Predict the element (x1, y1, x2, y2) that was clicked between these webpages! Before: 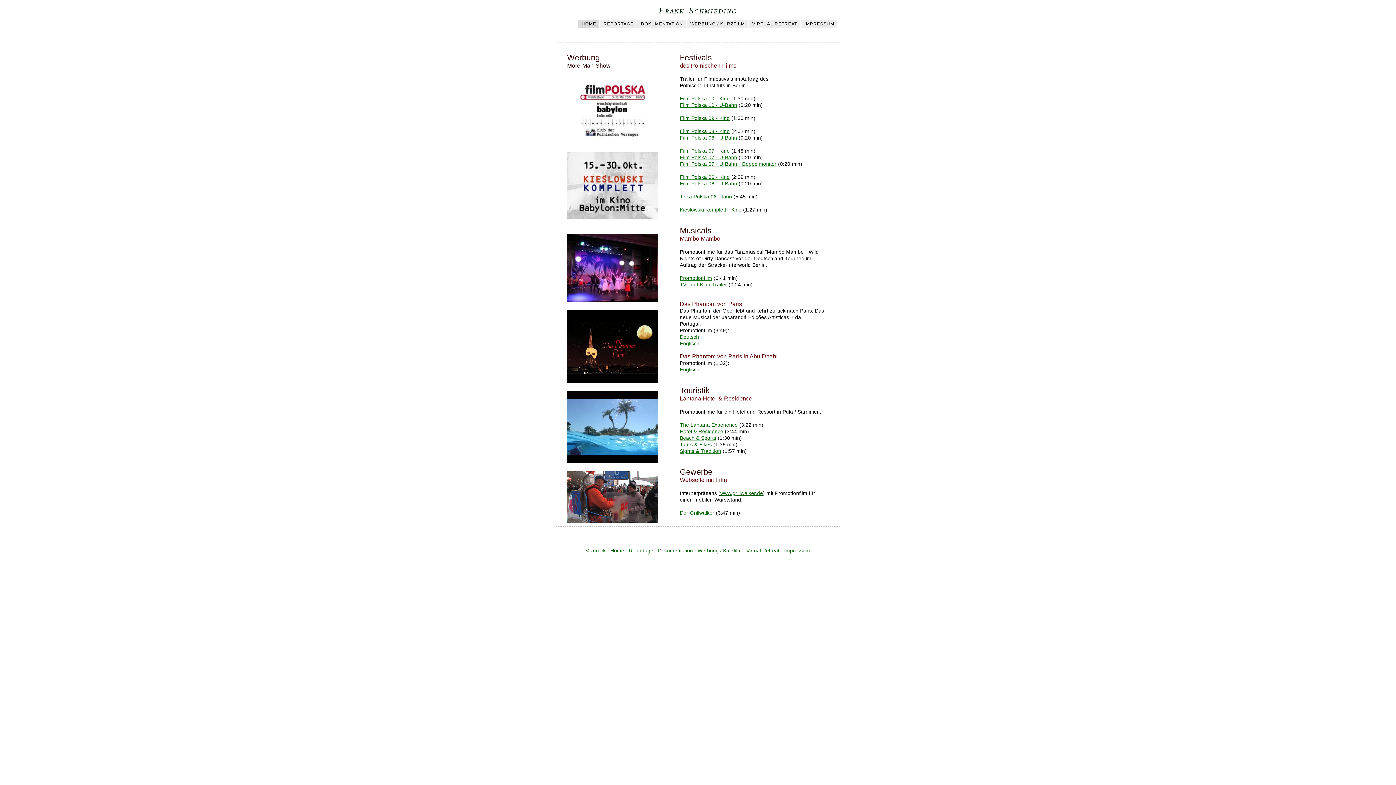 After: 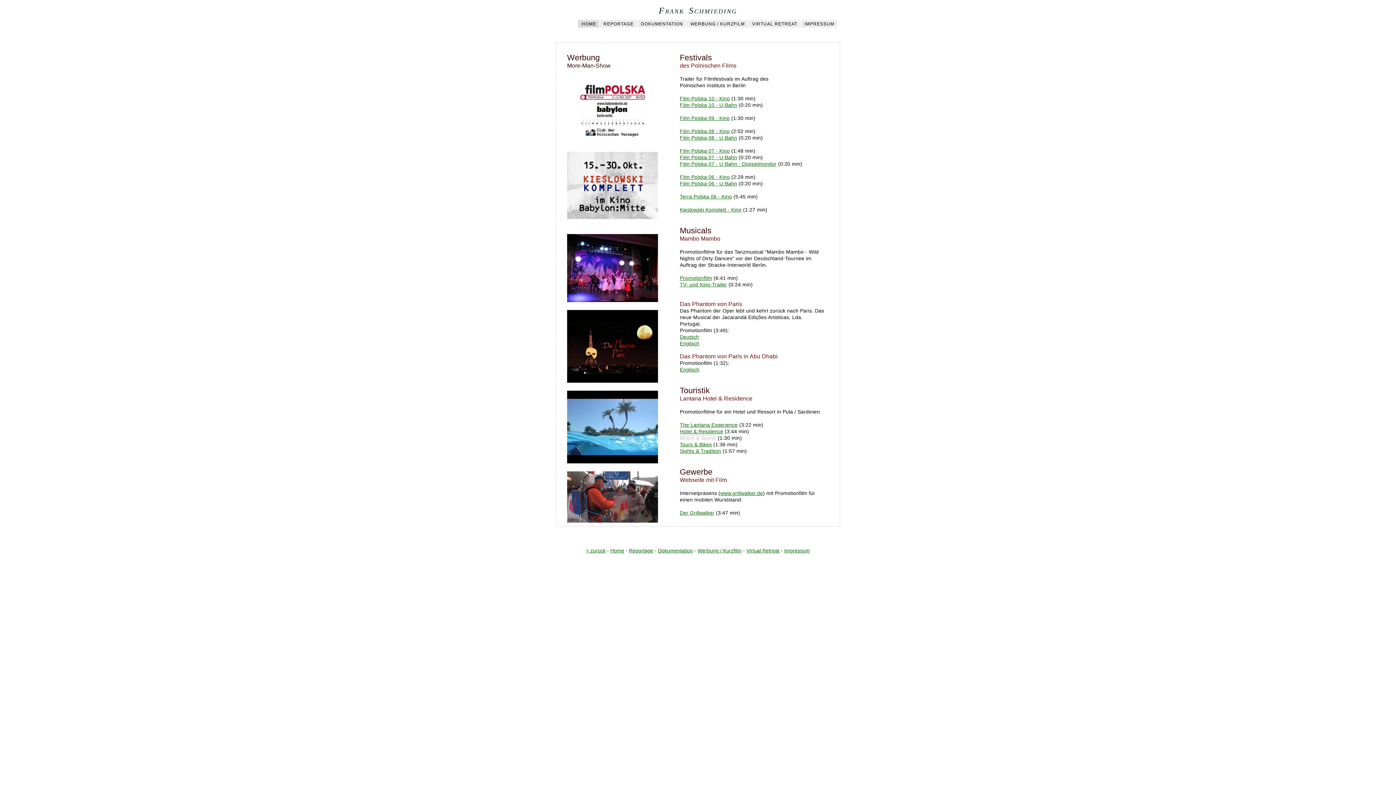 Action: bbox: (680, 435, 716, 441) label: Beach & Sports